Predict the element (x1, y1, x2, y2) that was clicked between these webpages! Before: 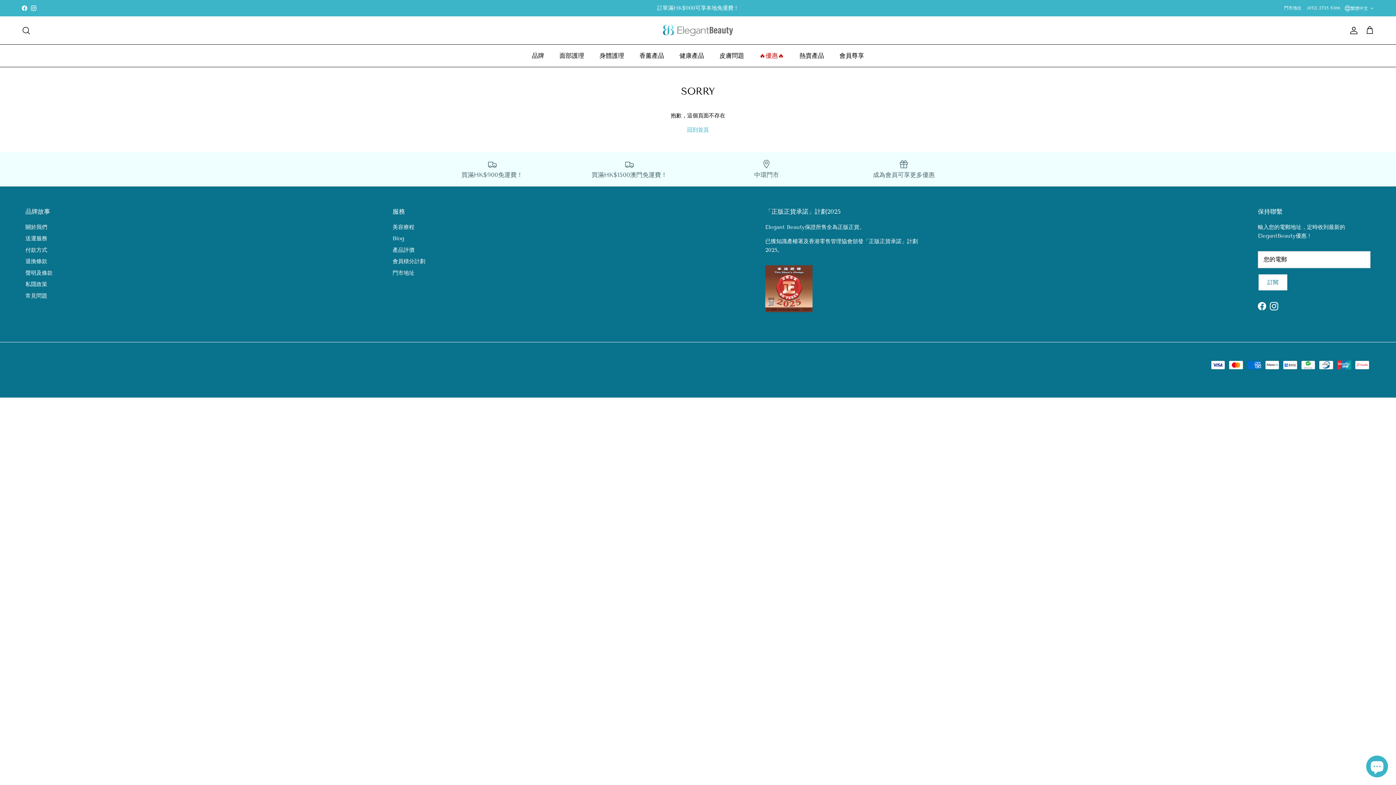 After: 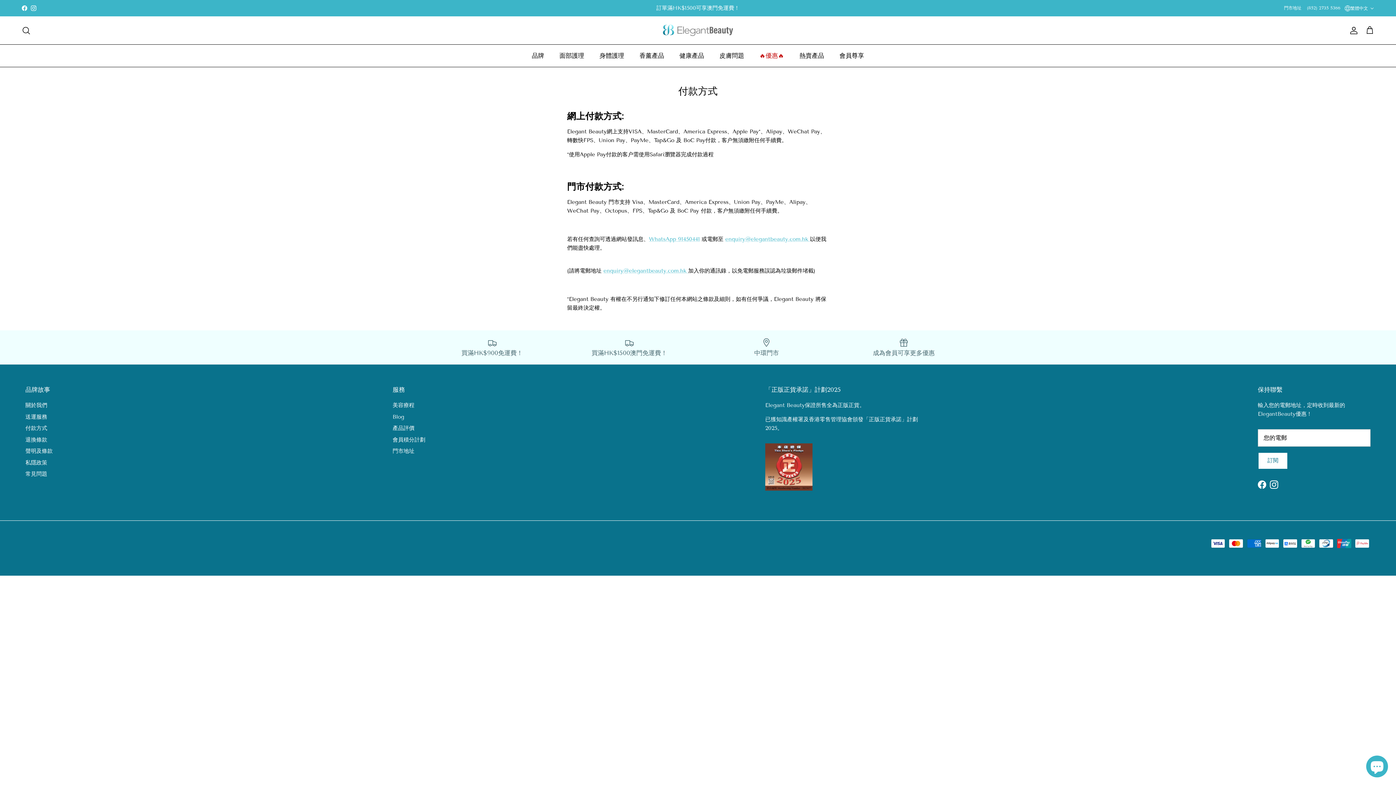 Action: label: 付款方式 bbox: (25, 246, 47, 253)